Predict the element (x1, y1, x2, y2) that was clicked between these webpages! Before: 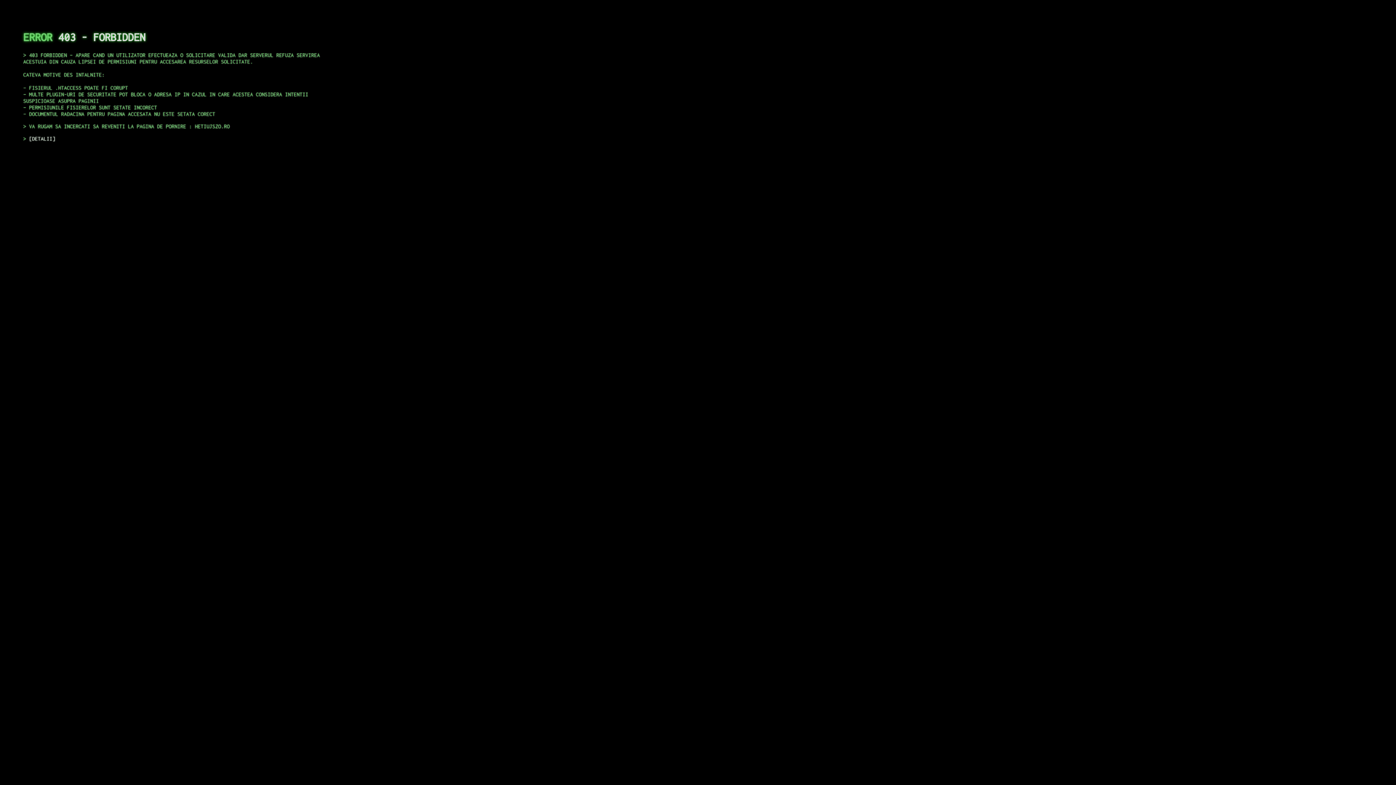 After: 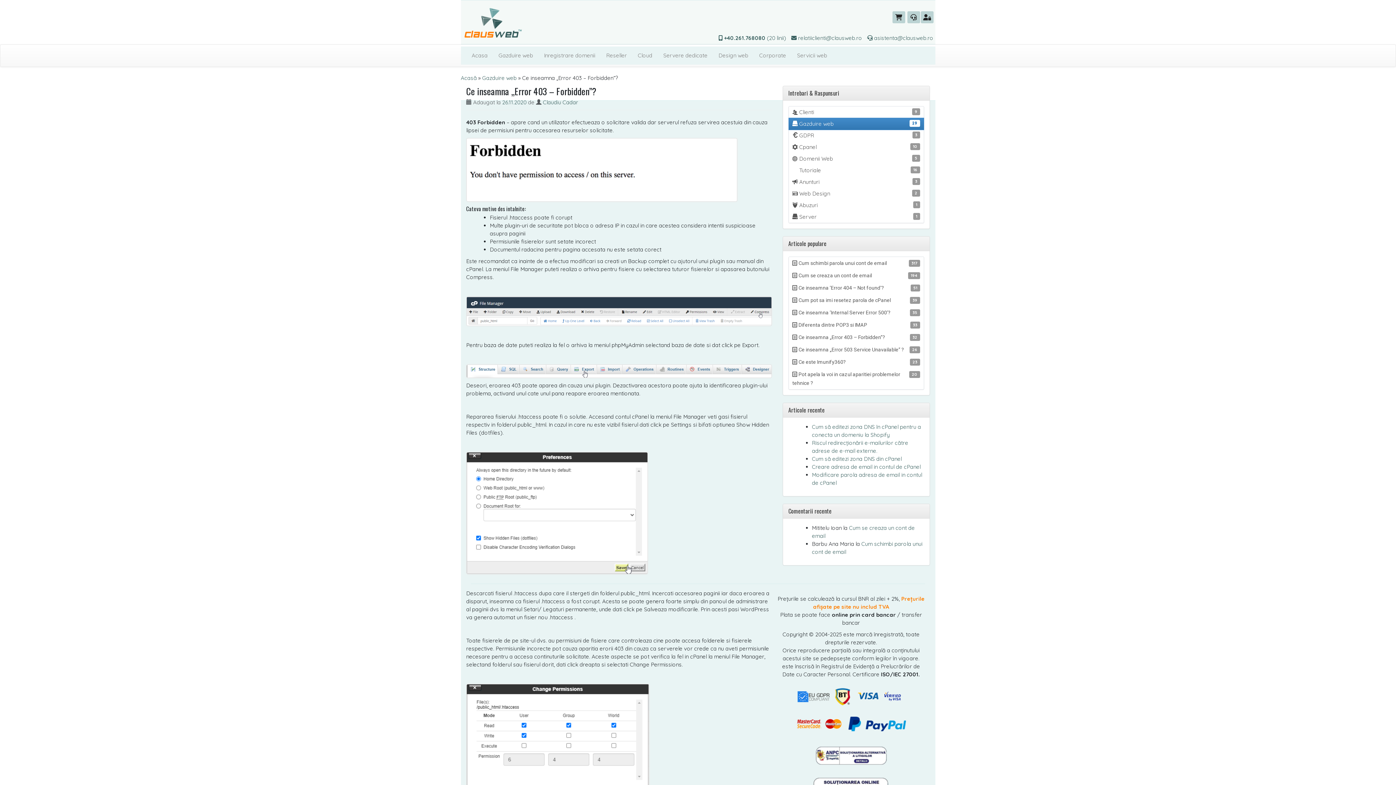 Action: label: DETALII bbox: (29, 135, 55, 141)